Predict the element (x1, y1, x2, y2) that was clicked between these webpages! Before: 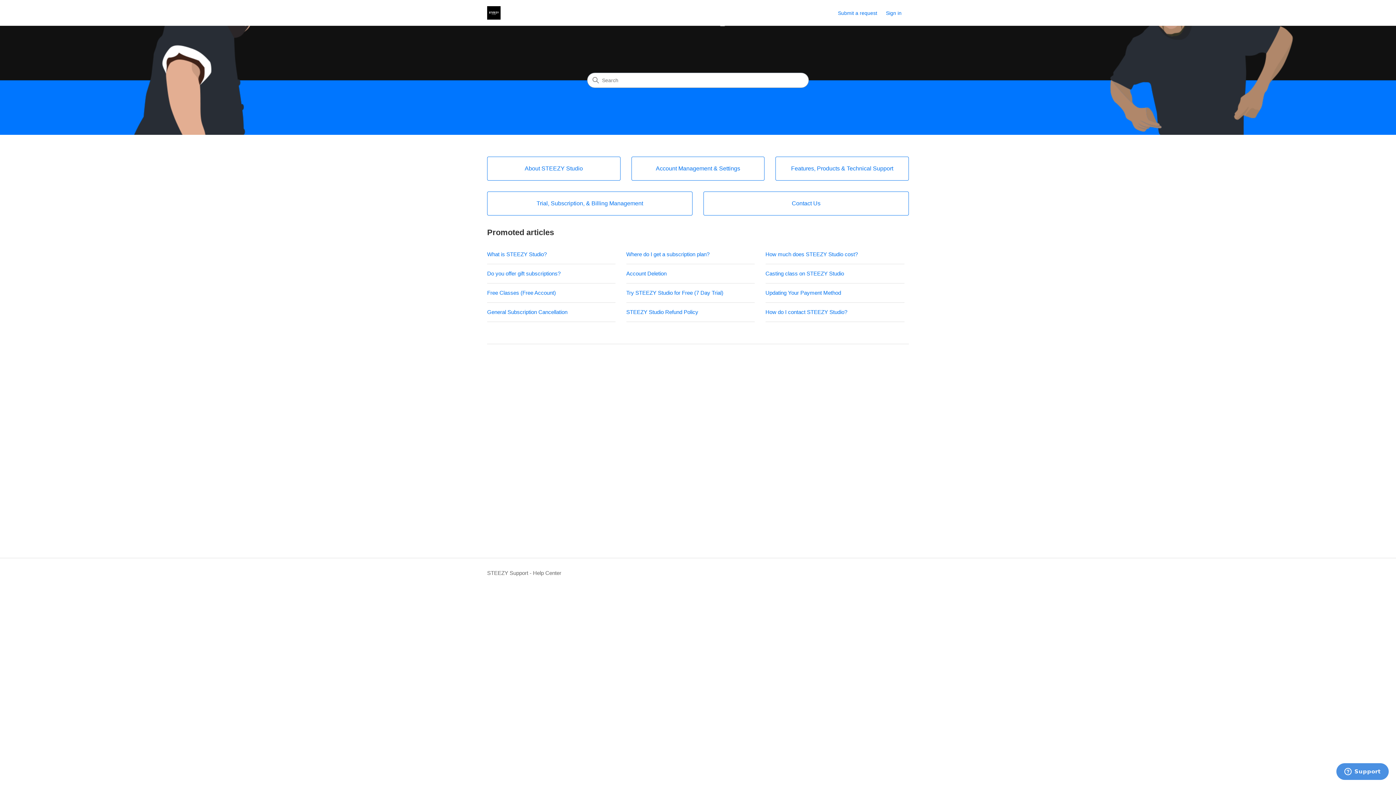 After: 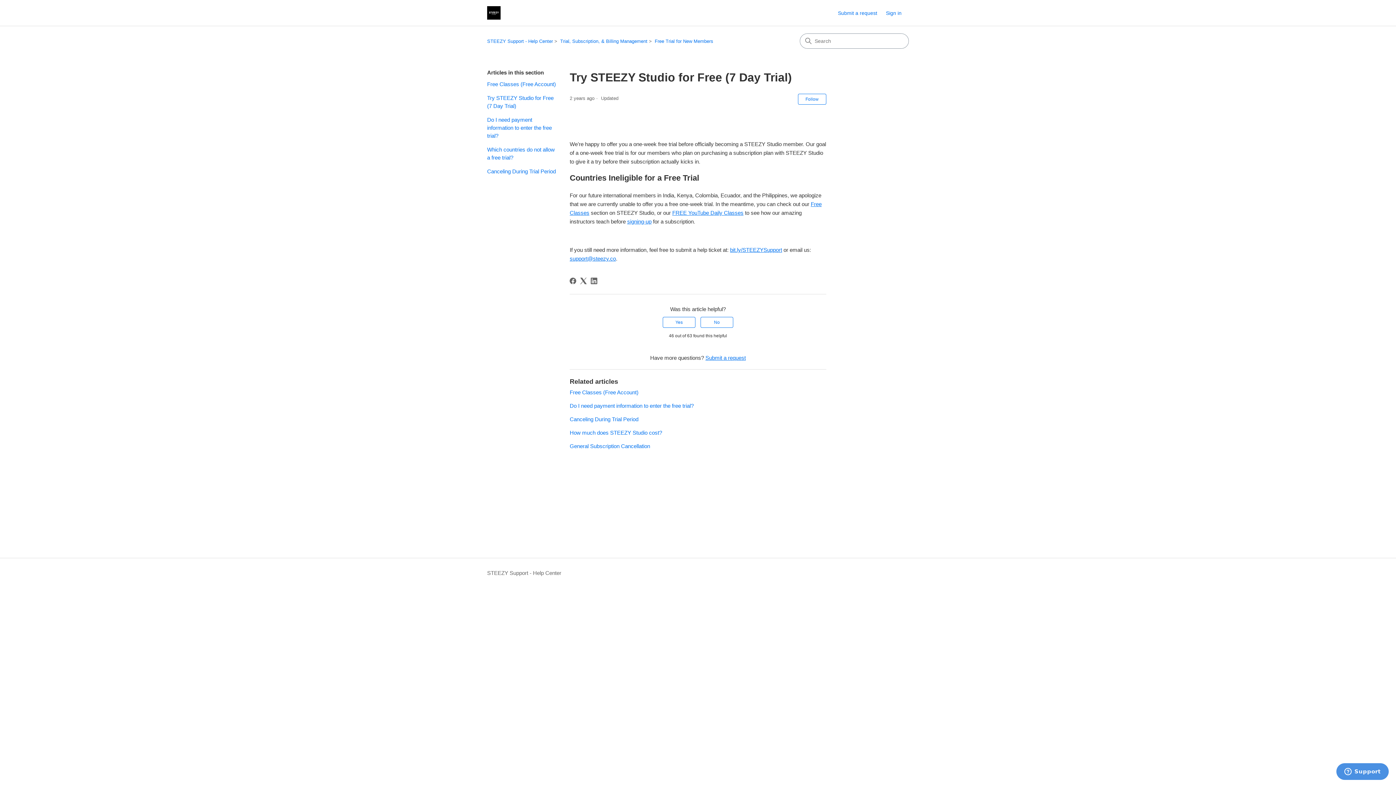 Action: bbox: (626, 283, 754, 303) label: Try STEEZY Studio for Free (7 Day Trial)